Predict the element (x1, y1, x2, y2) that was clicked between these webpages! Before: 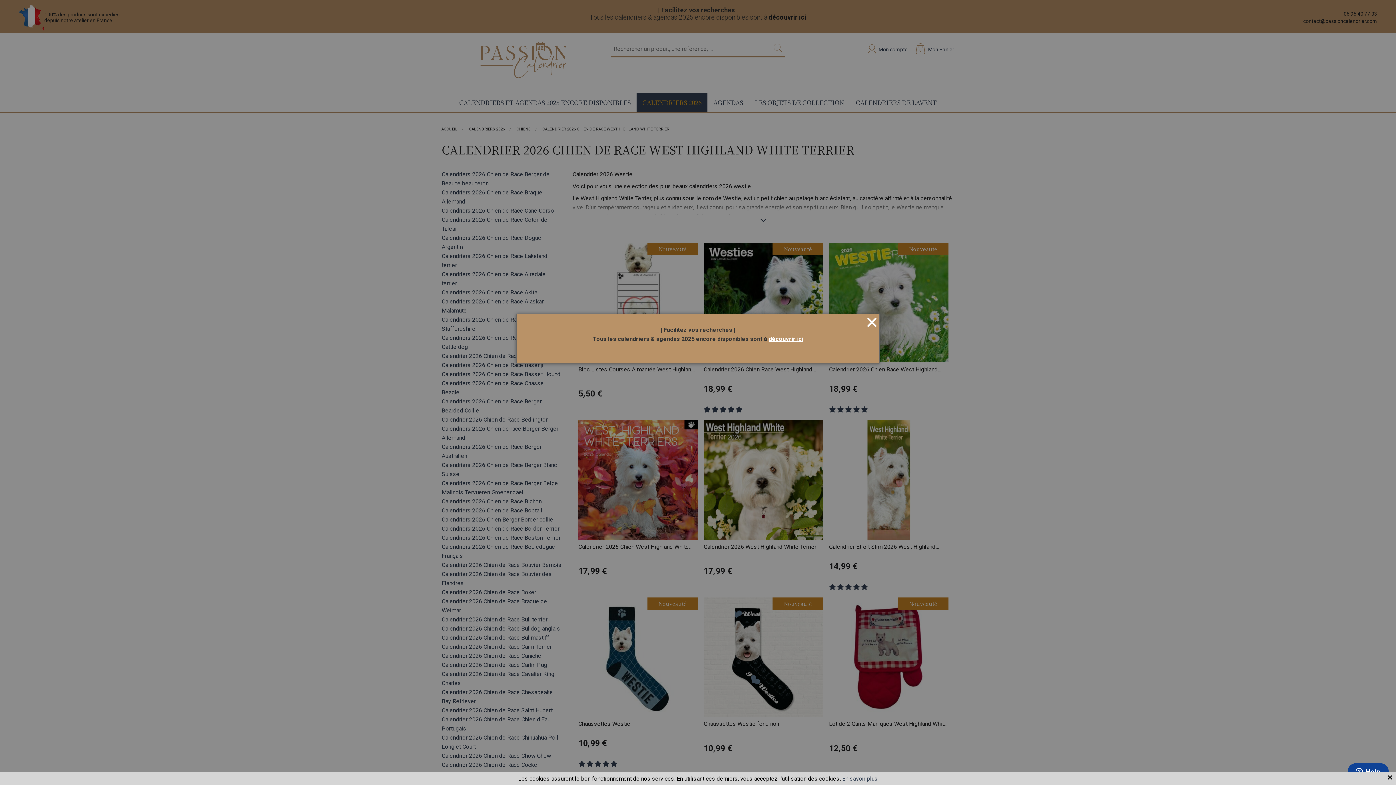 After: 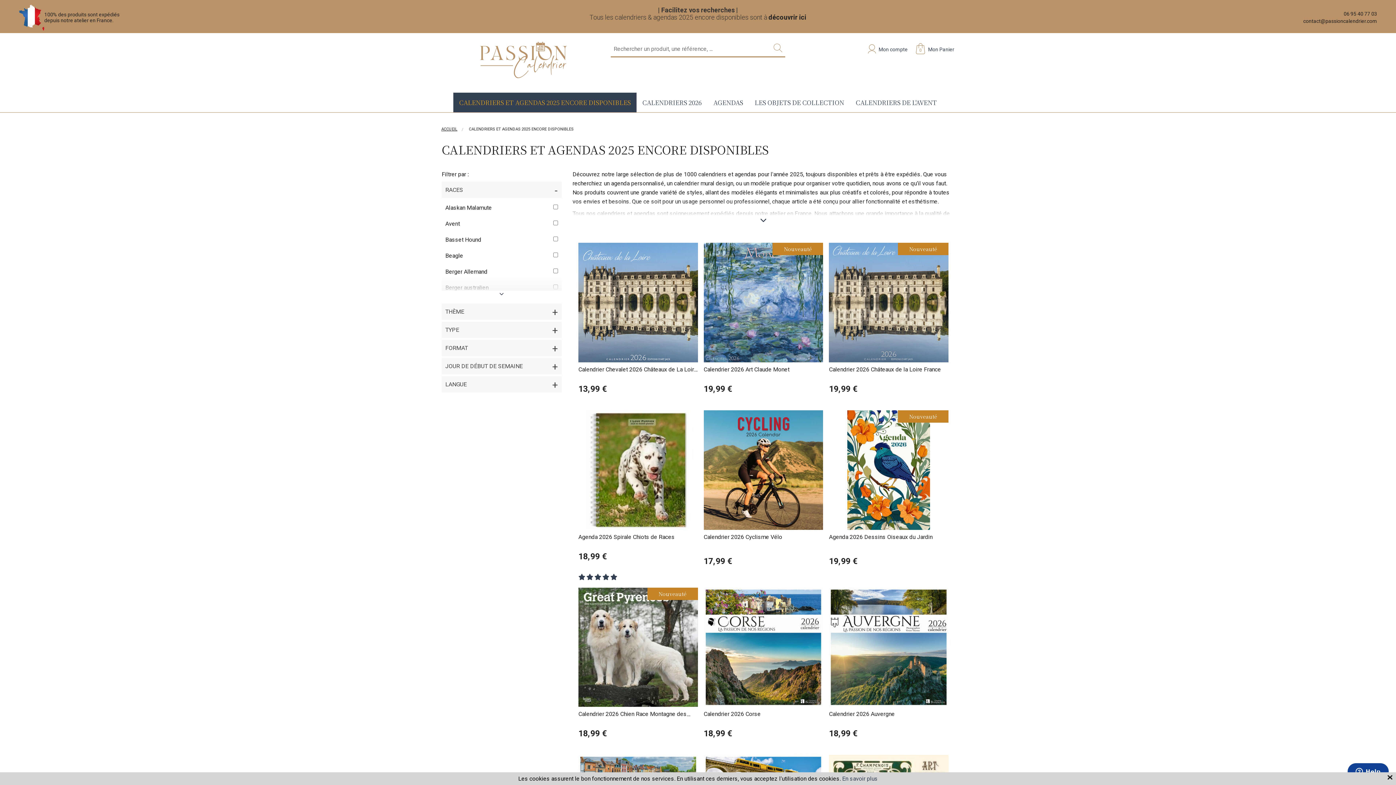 Action: label: découvrir ici bbox: (768, 335, 803, 342)